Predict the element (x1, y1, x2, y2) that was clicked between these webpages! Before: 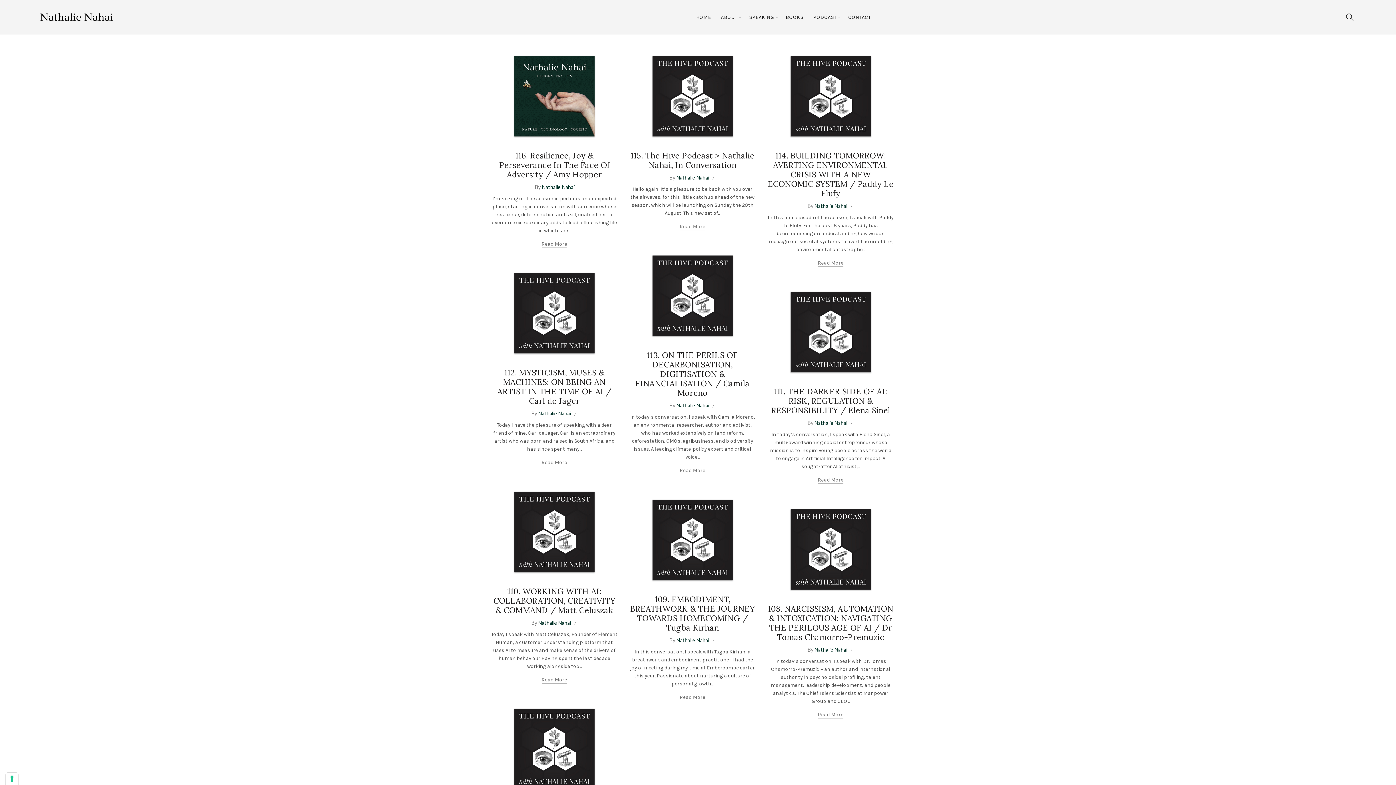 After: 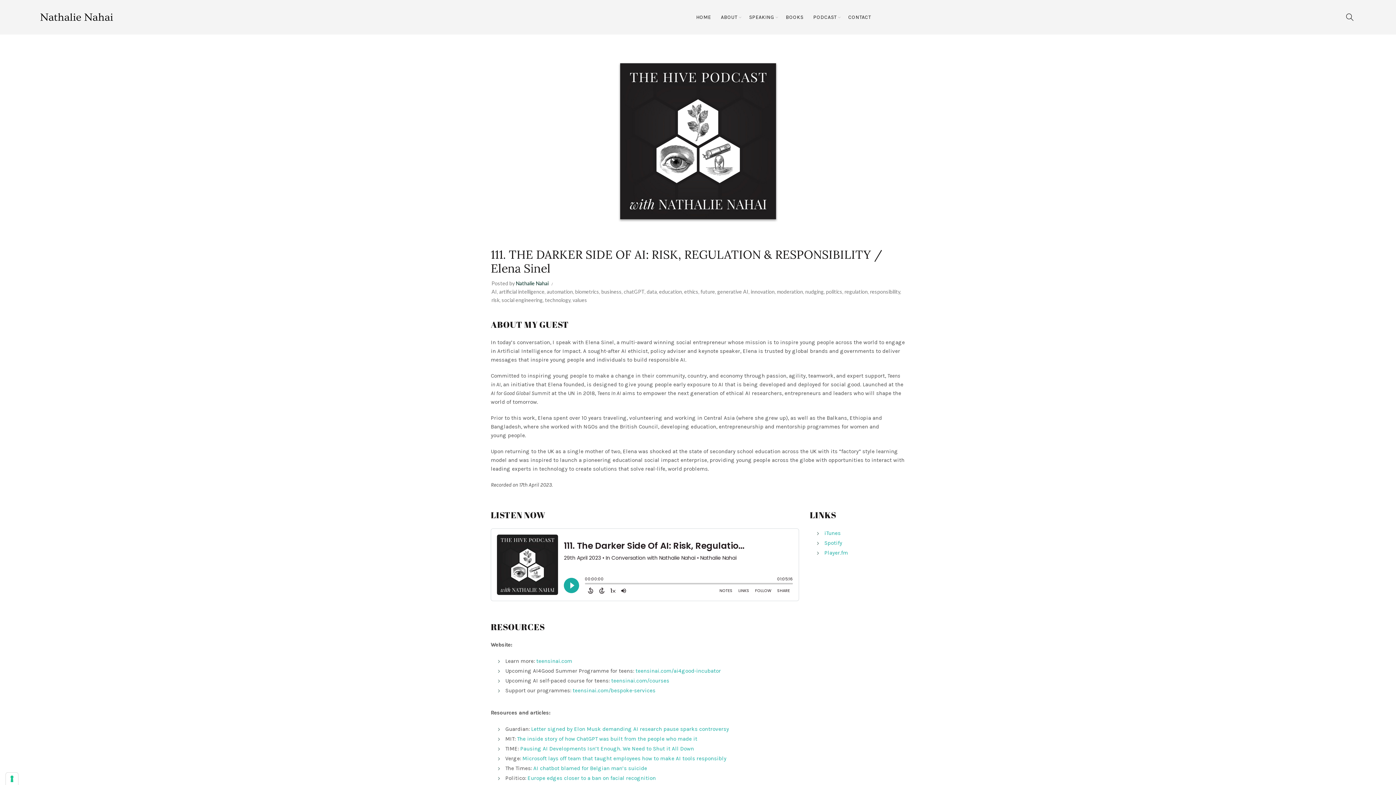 Action: bbox: (818, 476, 843, 483) label: Read More